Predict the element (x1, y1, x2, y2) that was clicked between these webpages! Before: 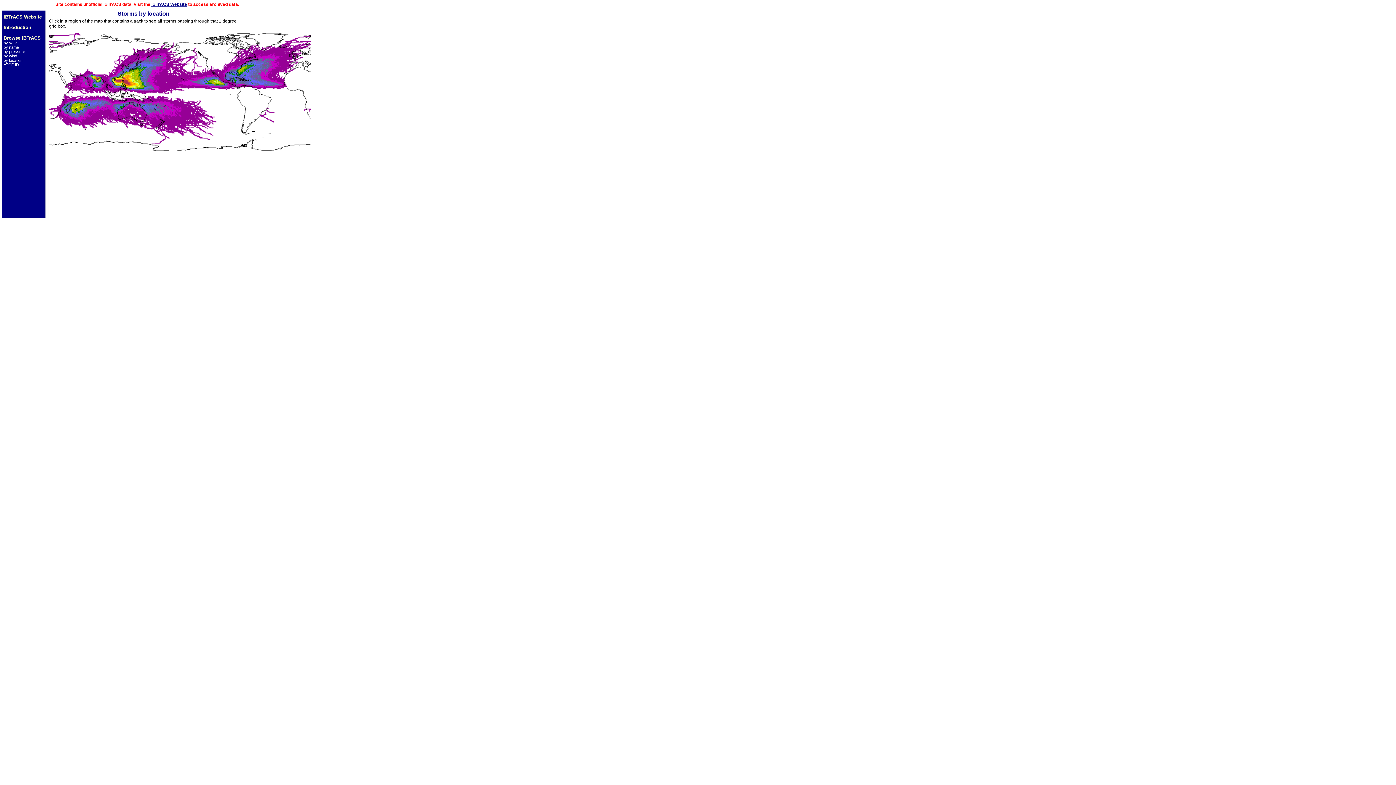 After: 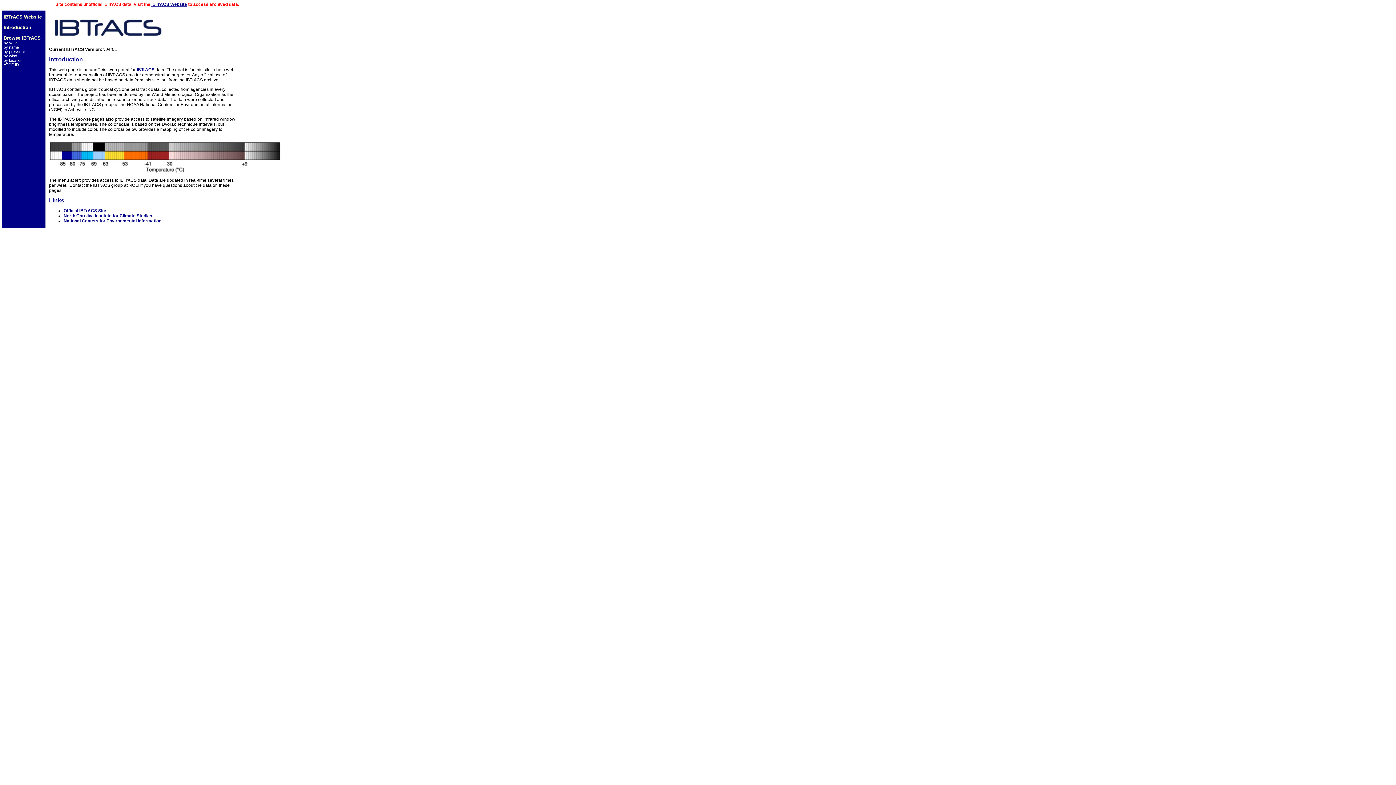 Action: label: Introduction bbox: (3, 24, 31, 30)